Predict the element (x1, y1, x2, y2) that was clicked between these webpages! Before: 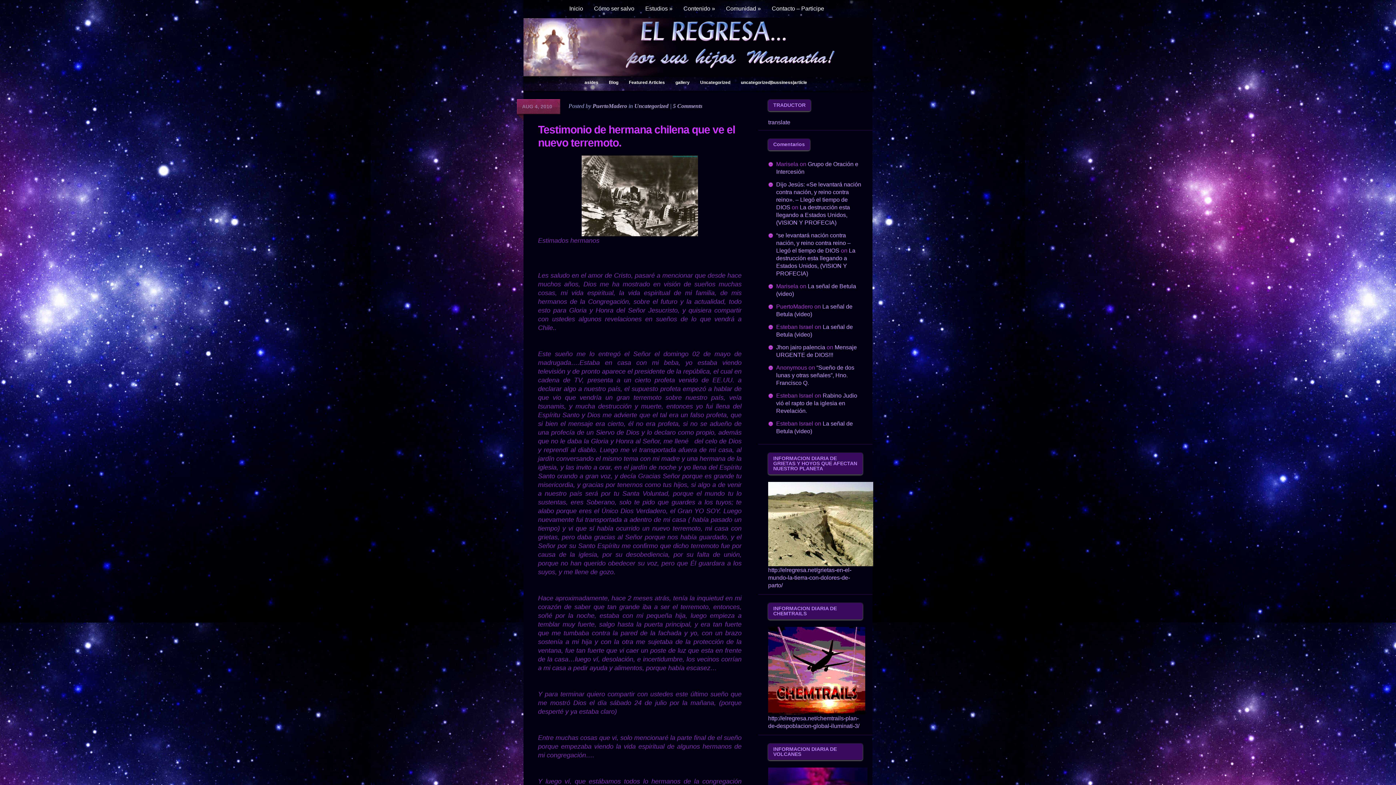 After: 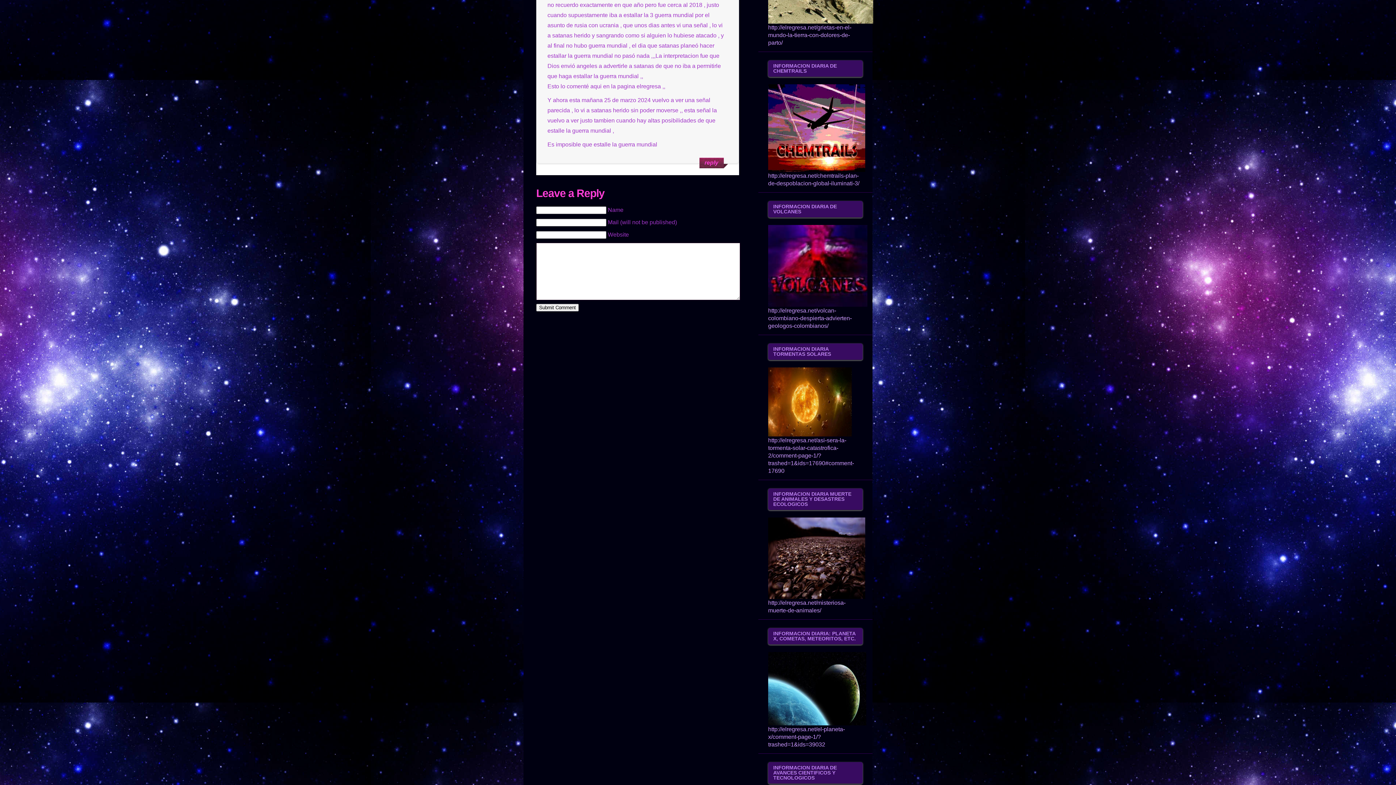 Action: label: Rabino Judio vió el rapto de la iglesia en Revelación. bbox: (776, 392, 857, 414)